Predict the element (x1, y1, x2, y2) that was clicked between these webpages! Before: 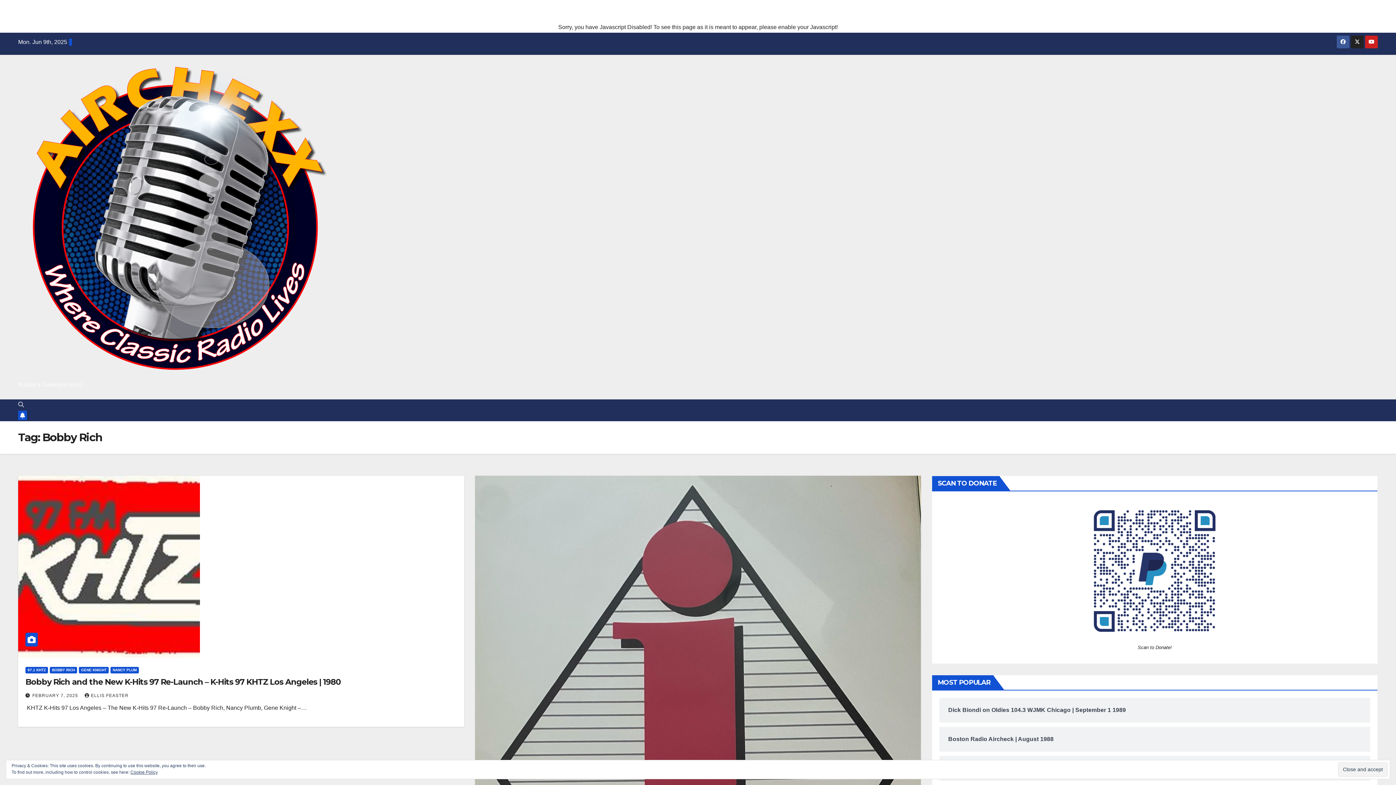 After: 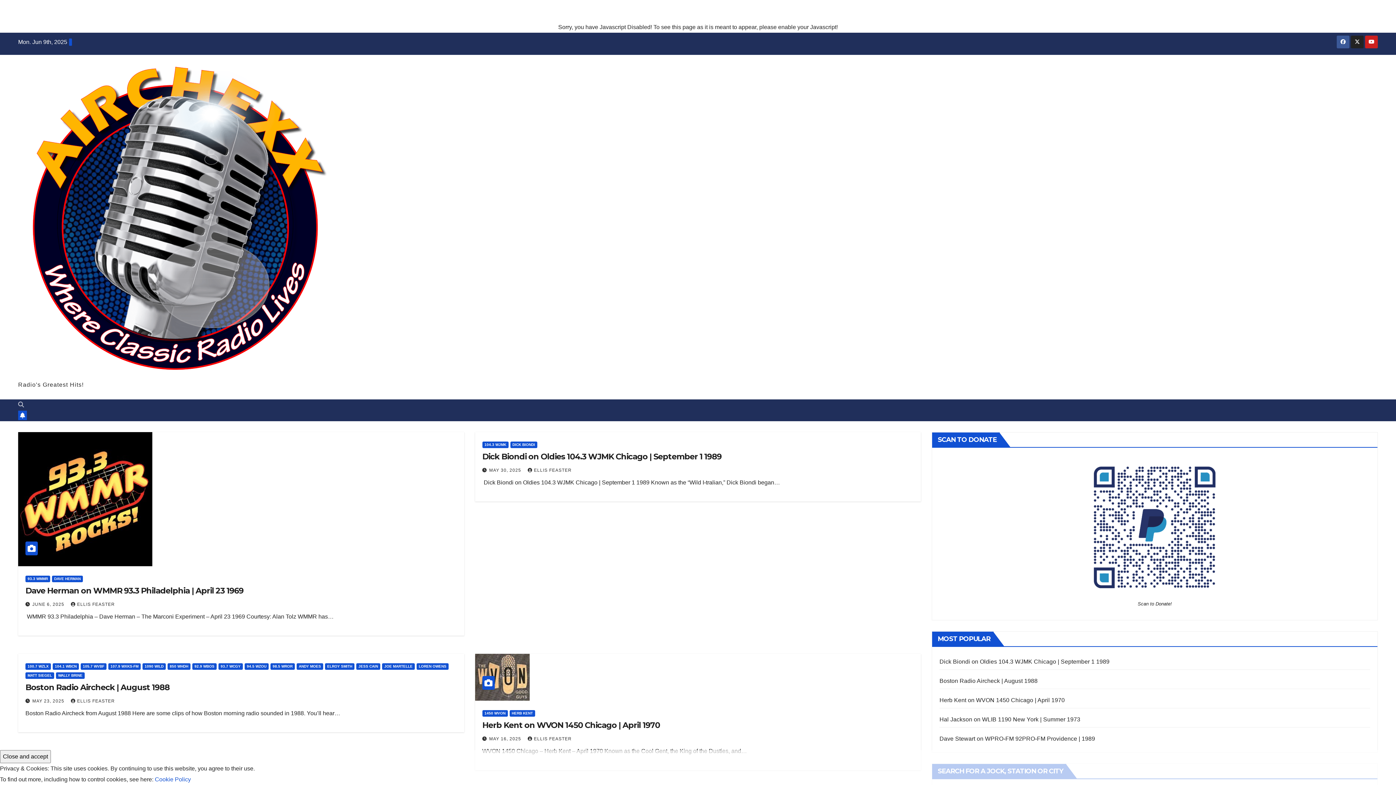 Action: bbox: (18, 64, 331, 377)